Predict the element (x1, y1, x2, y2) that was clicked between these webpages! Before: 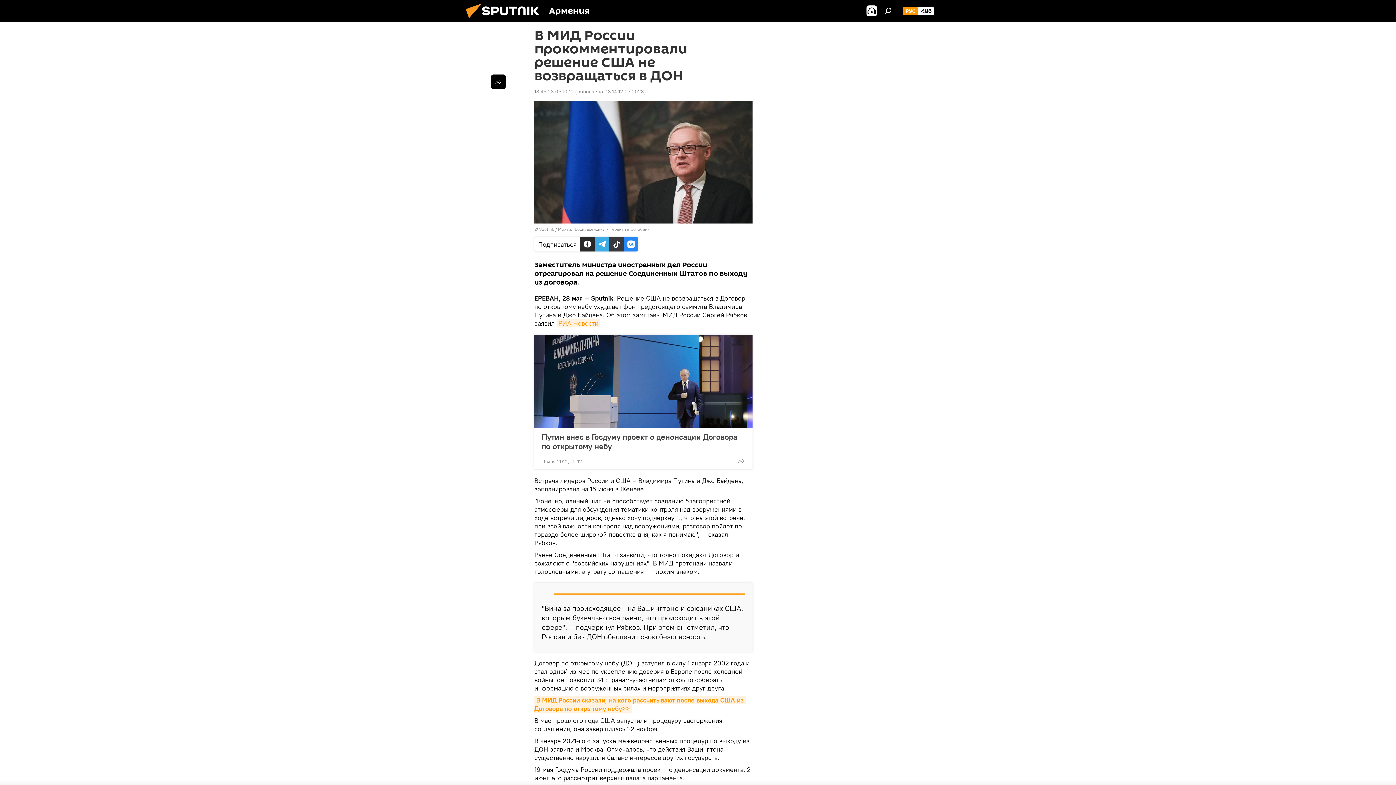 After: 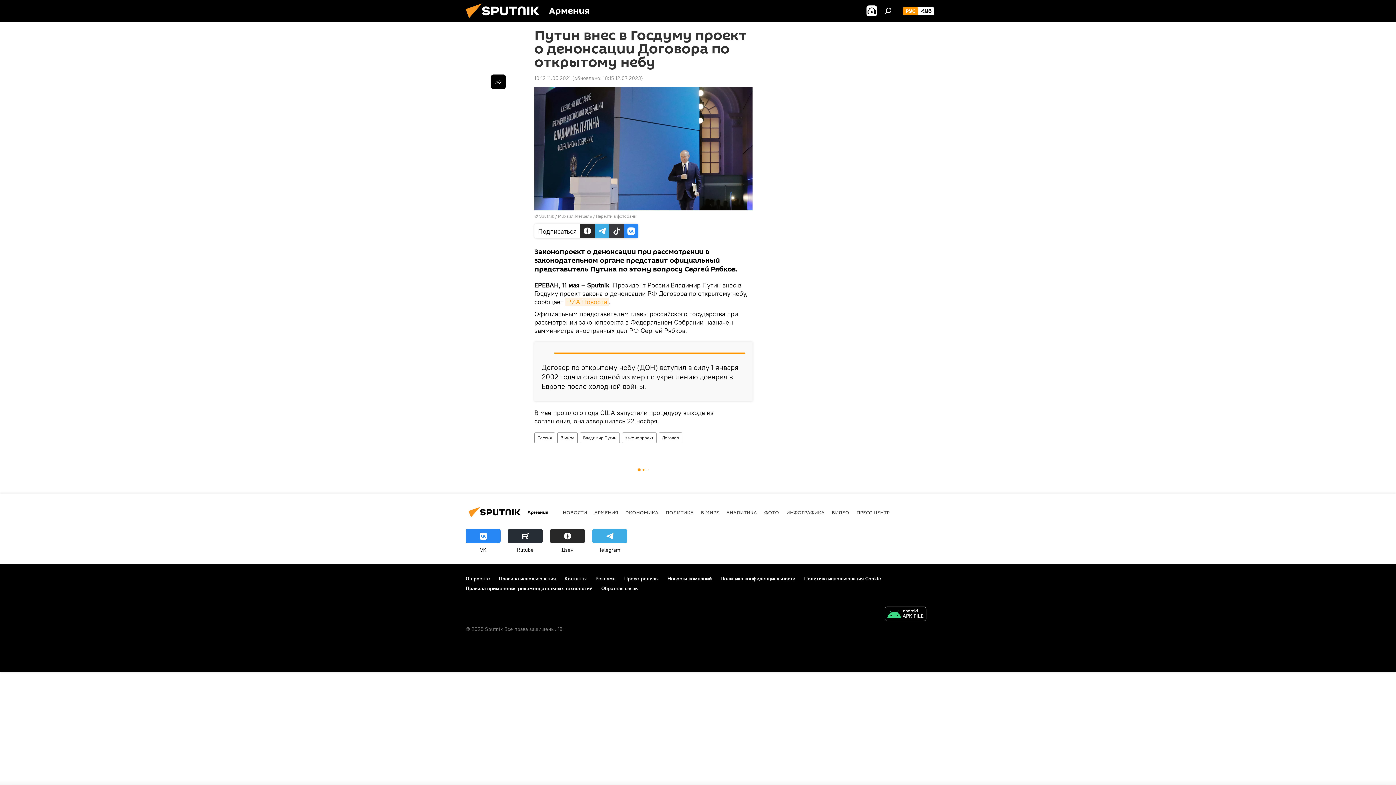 Action: bbox: (534, 334, 752, 427)